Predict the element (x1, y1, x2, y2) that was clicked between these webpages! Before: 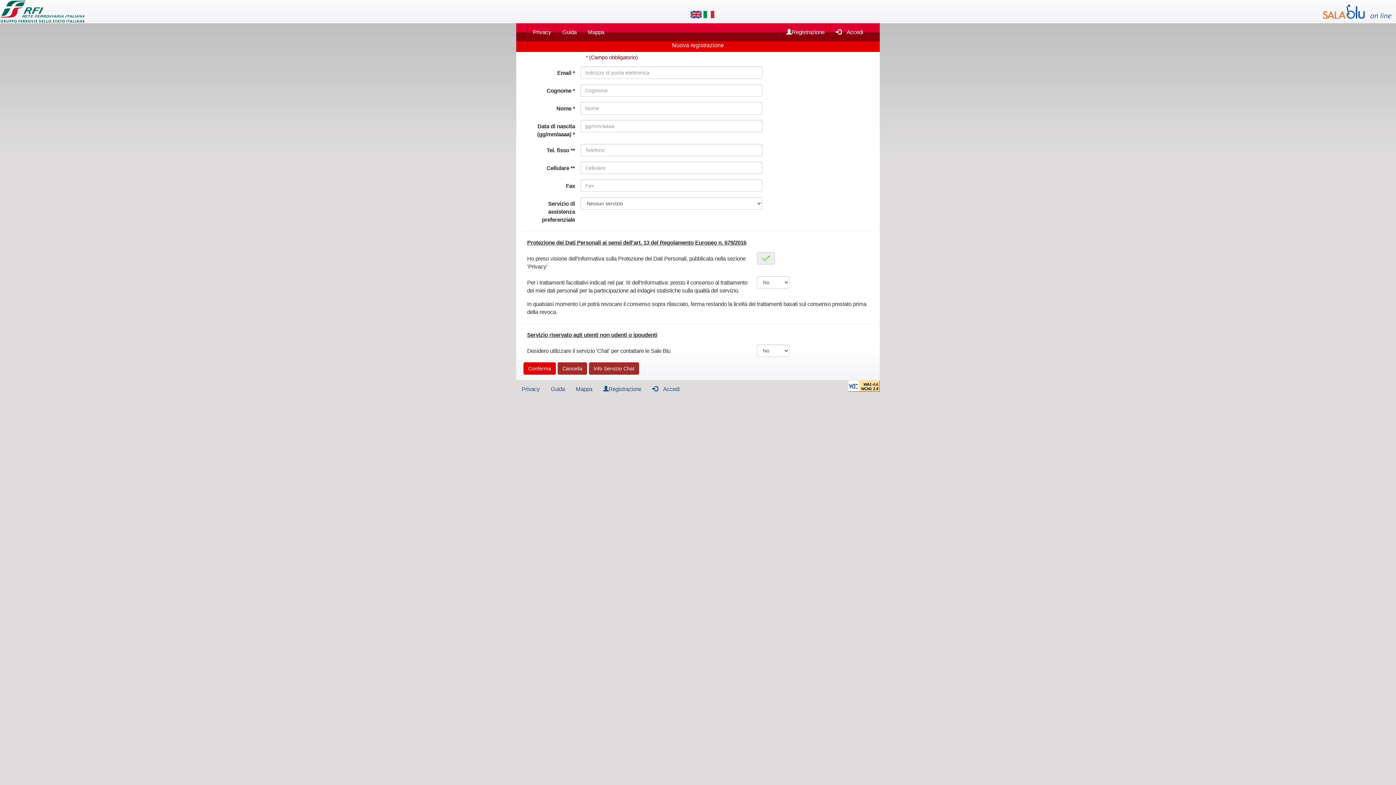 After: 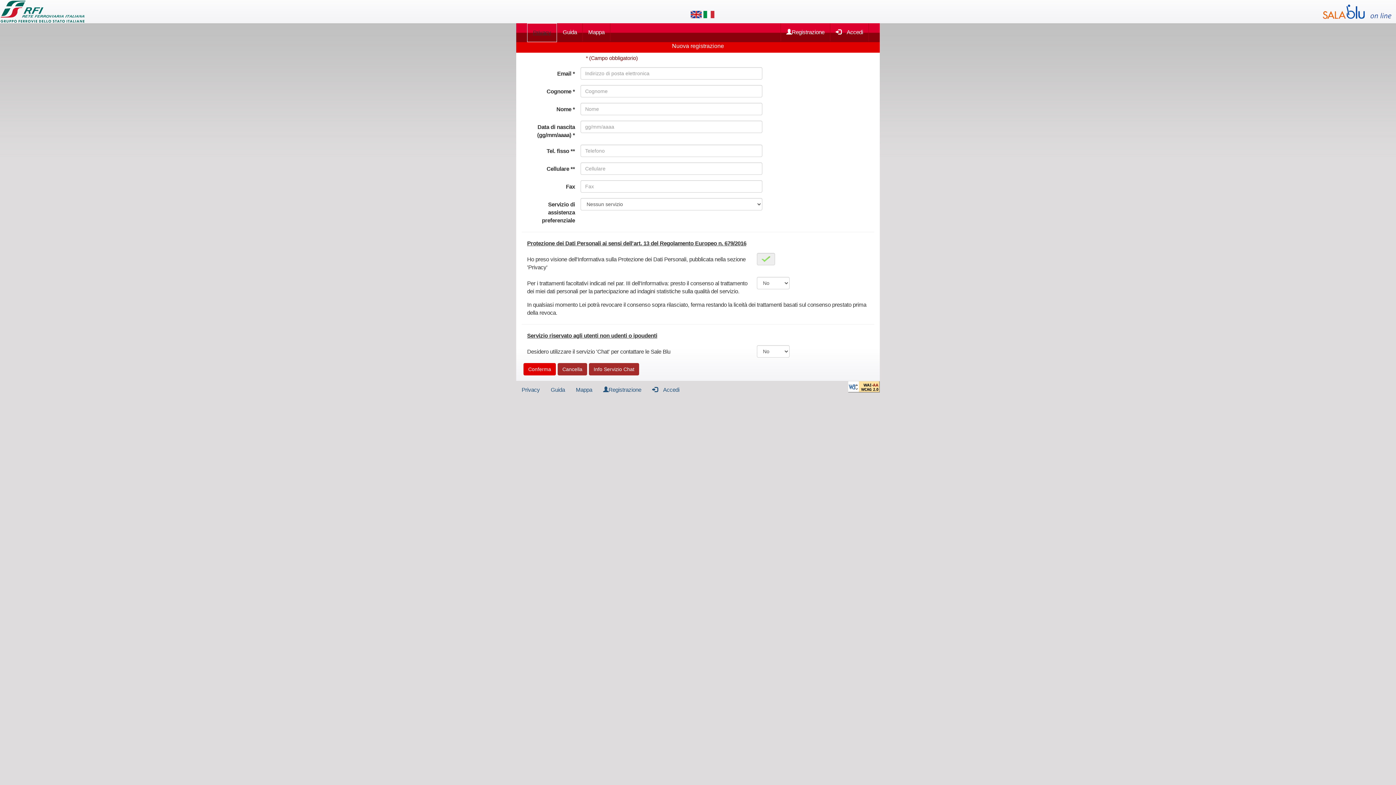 Action: label: Privacy bbox: (527, 23, 556, 41)